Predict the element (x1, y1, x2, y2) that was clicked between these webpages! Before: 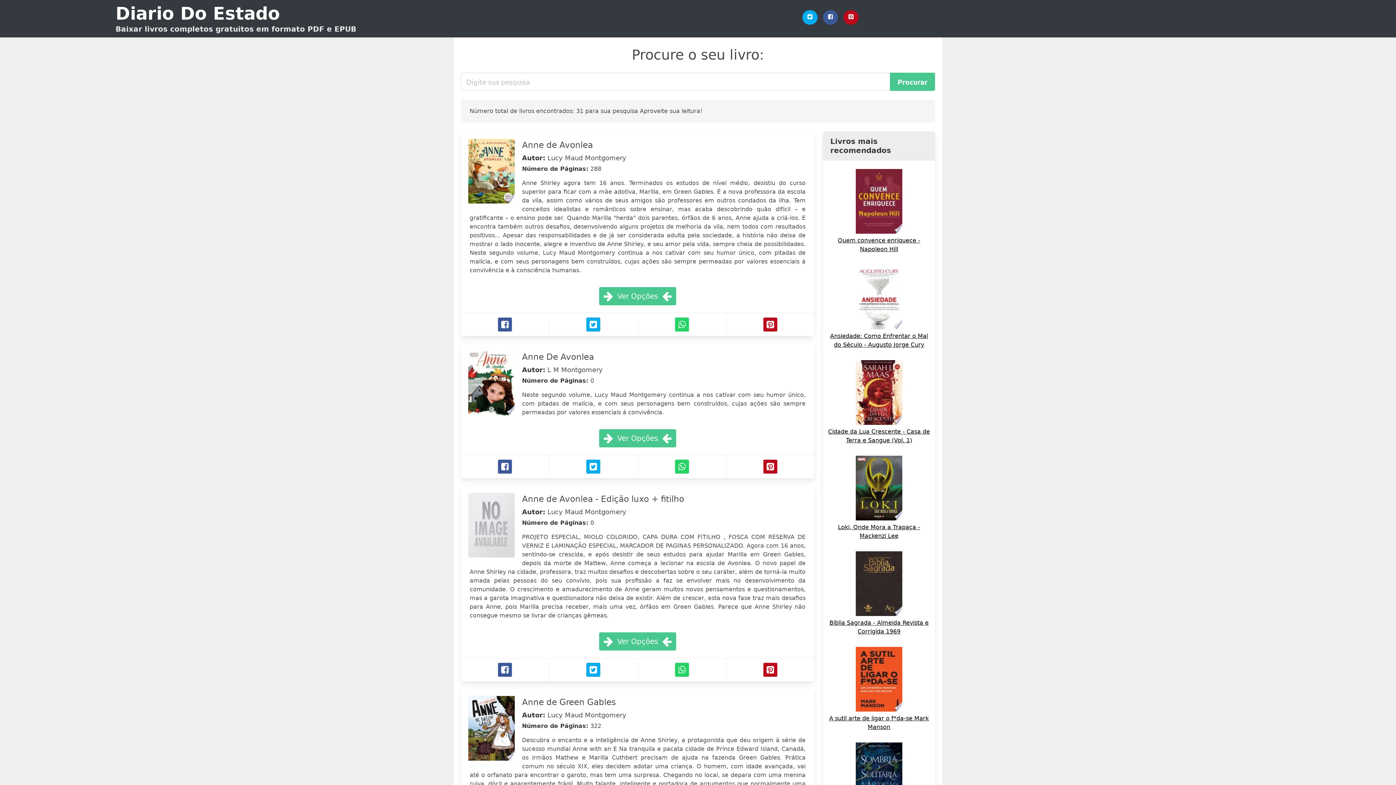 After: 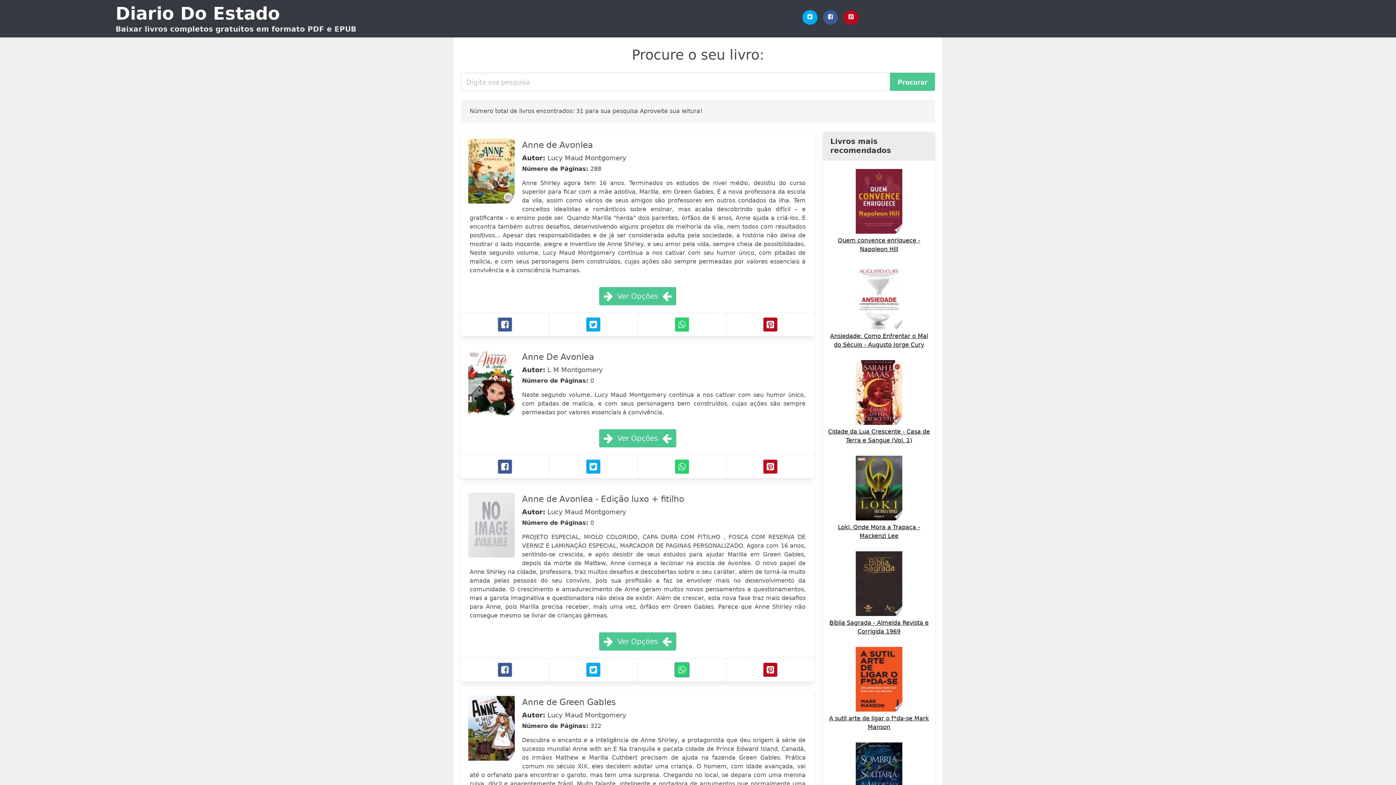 Action: label: Whatsapp bbox: (674, 662, 689, 677)